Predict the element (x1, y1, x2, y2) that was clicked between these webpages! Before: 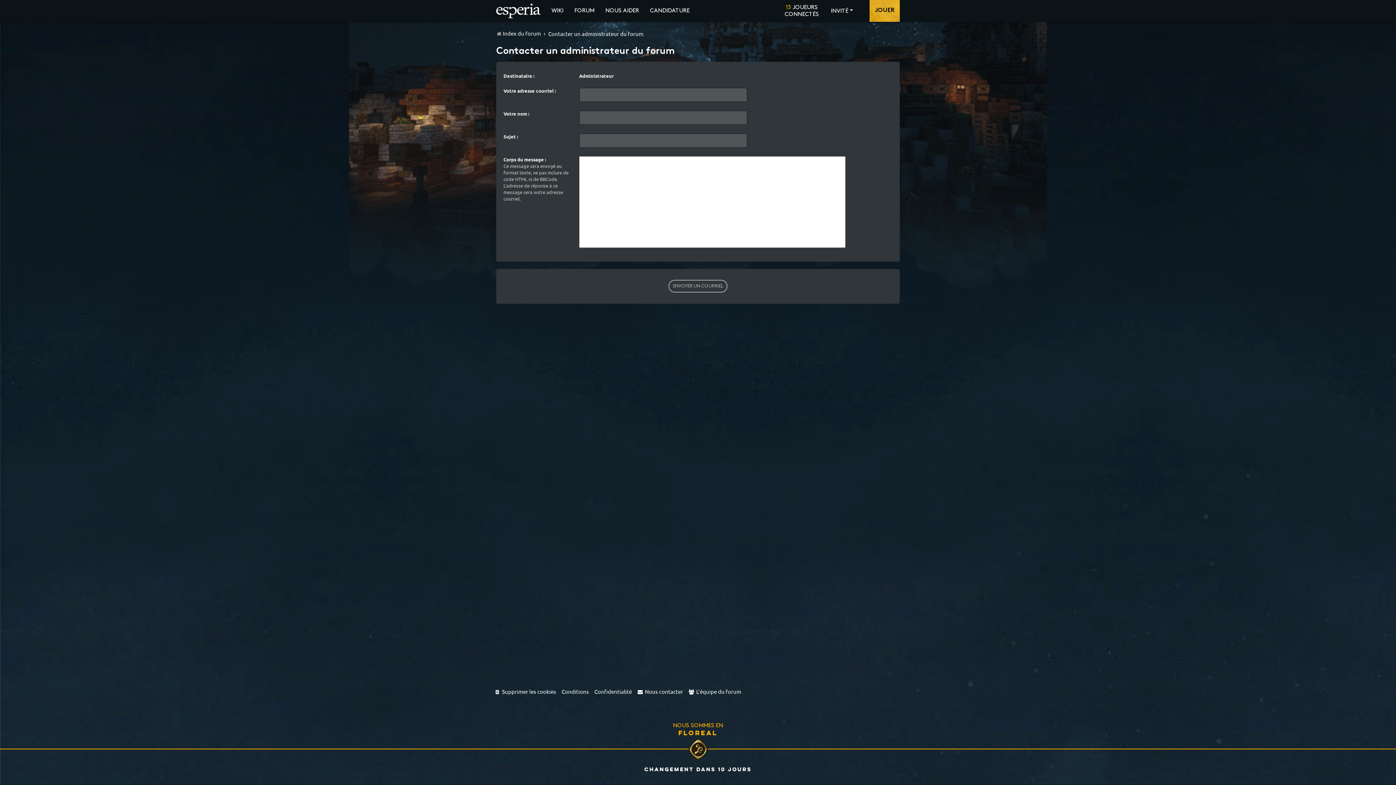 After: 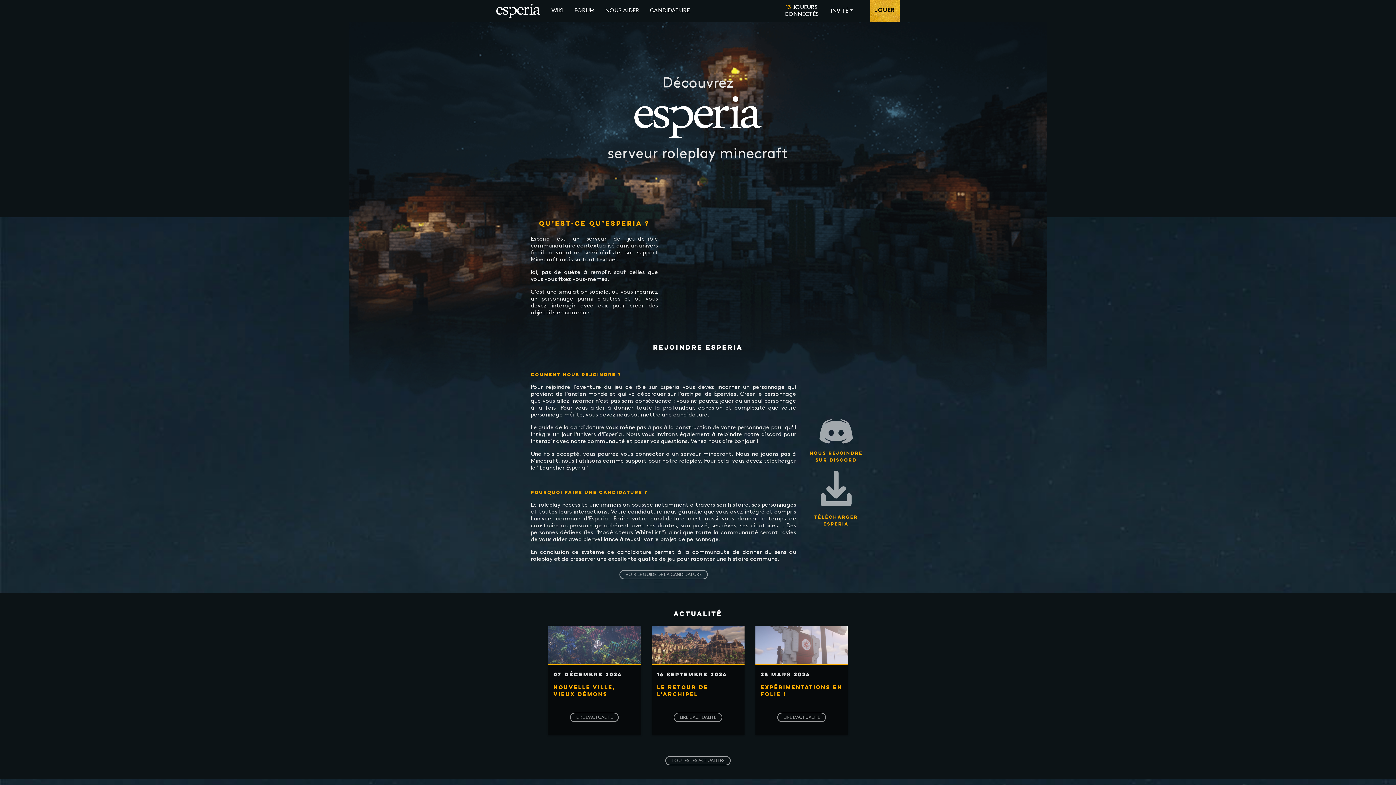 Action: bbox: (496, 0, 540, 21)